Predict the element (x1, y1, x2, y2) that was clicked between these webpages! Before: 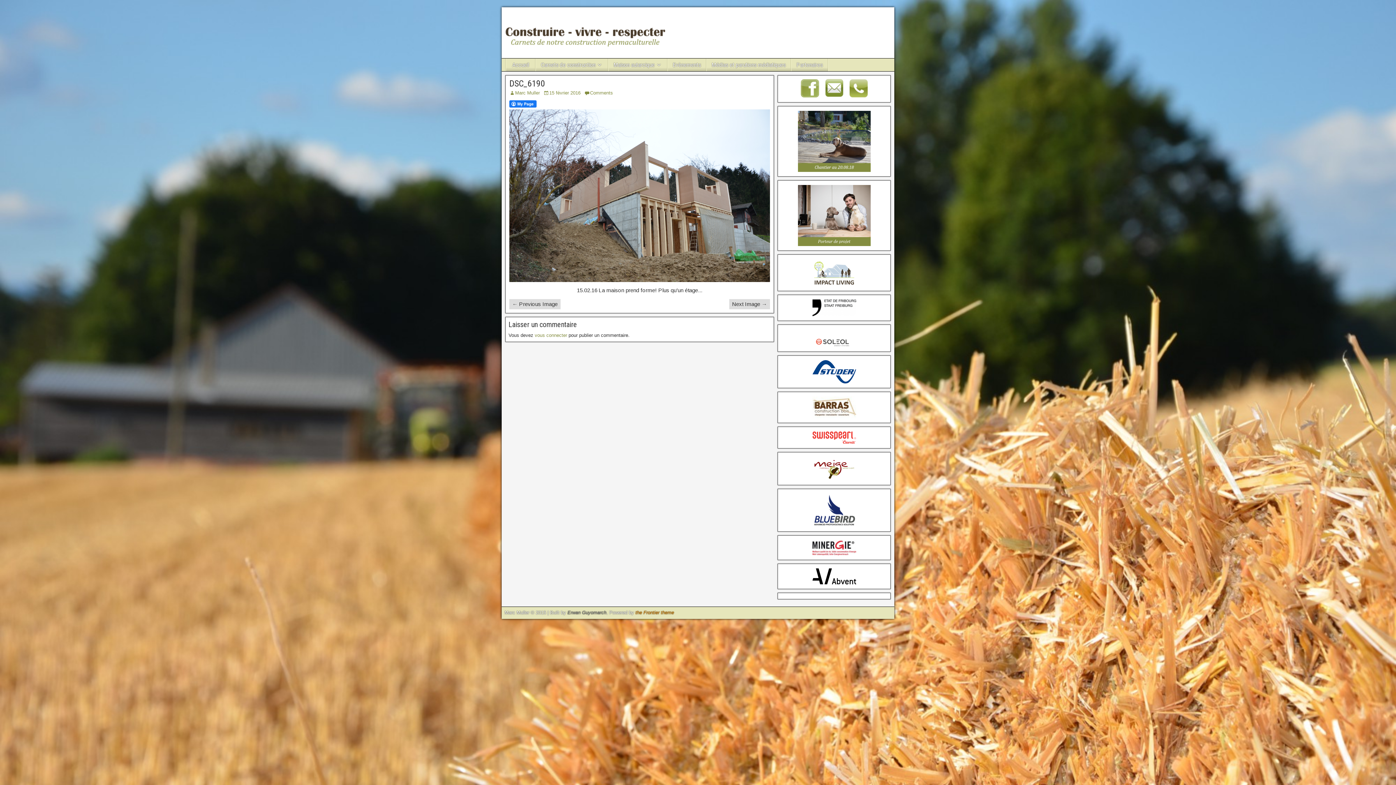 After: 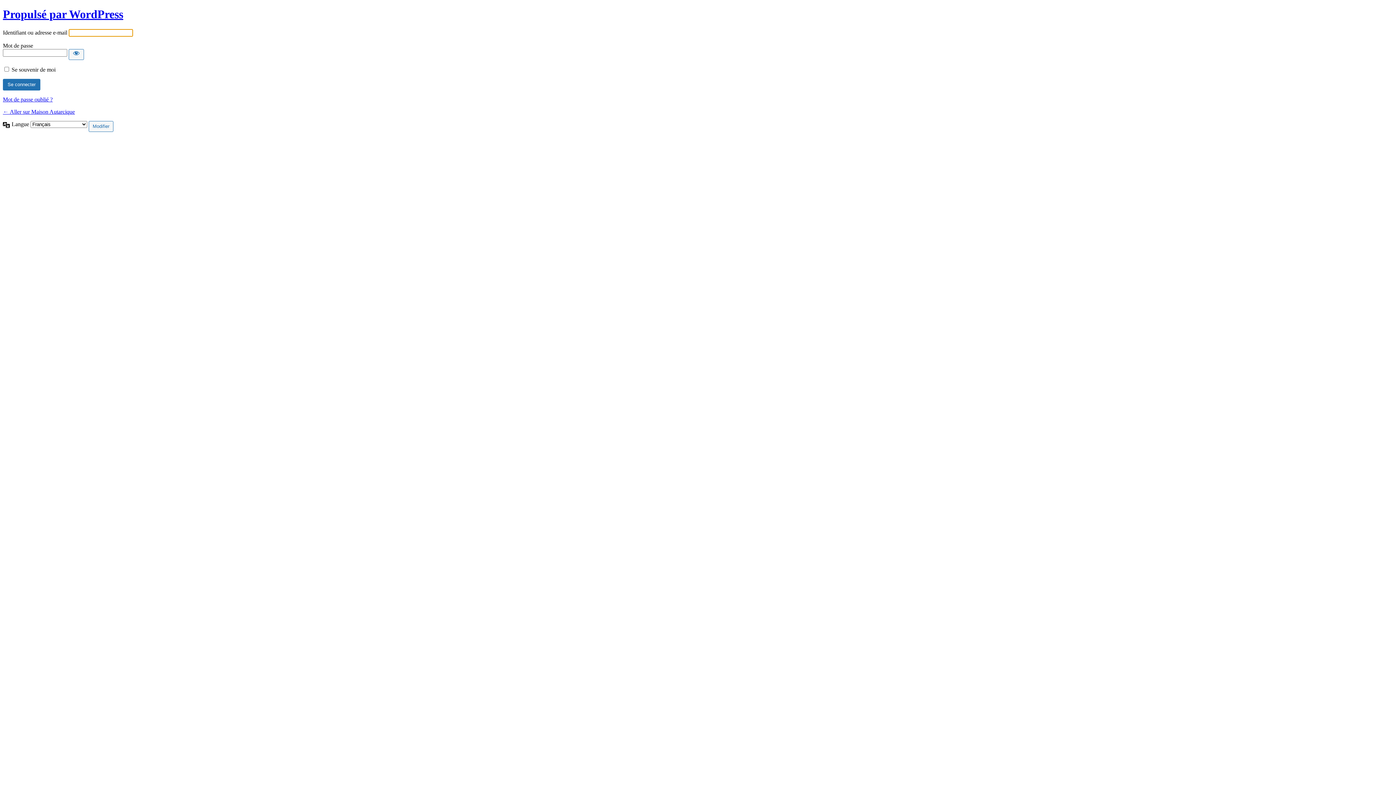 Action: label: vous connecter bbox: (534, 332, 567, 338)